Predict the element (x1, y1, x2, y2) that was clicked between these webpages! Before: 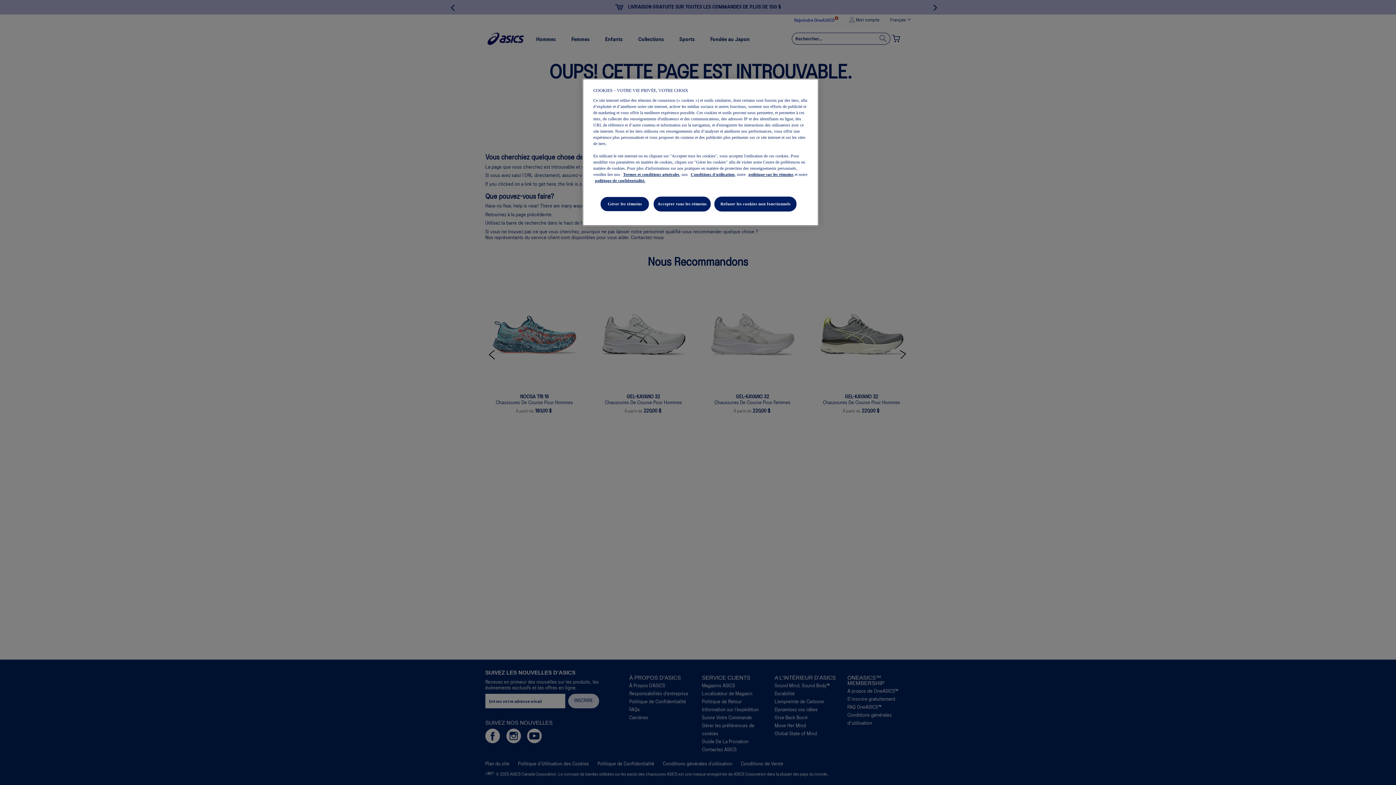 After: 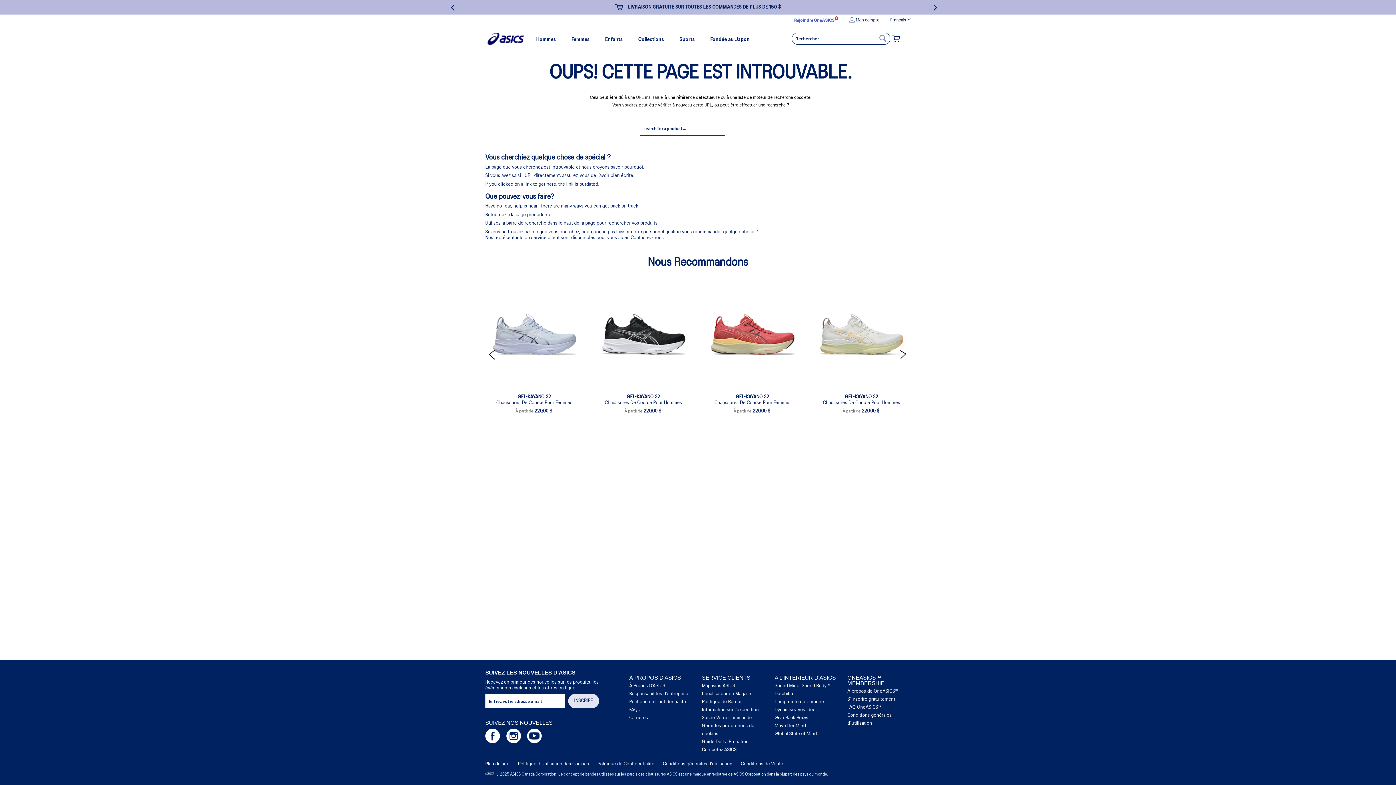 Action: bbox: (714, 196, 796, 211) label: Refuser les cookies non fonctionnels